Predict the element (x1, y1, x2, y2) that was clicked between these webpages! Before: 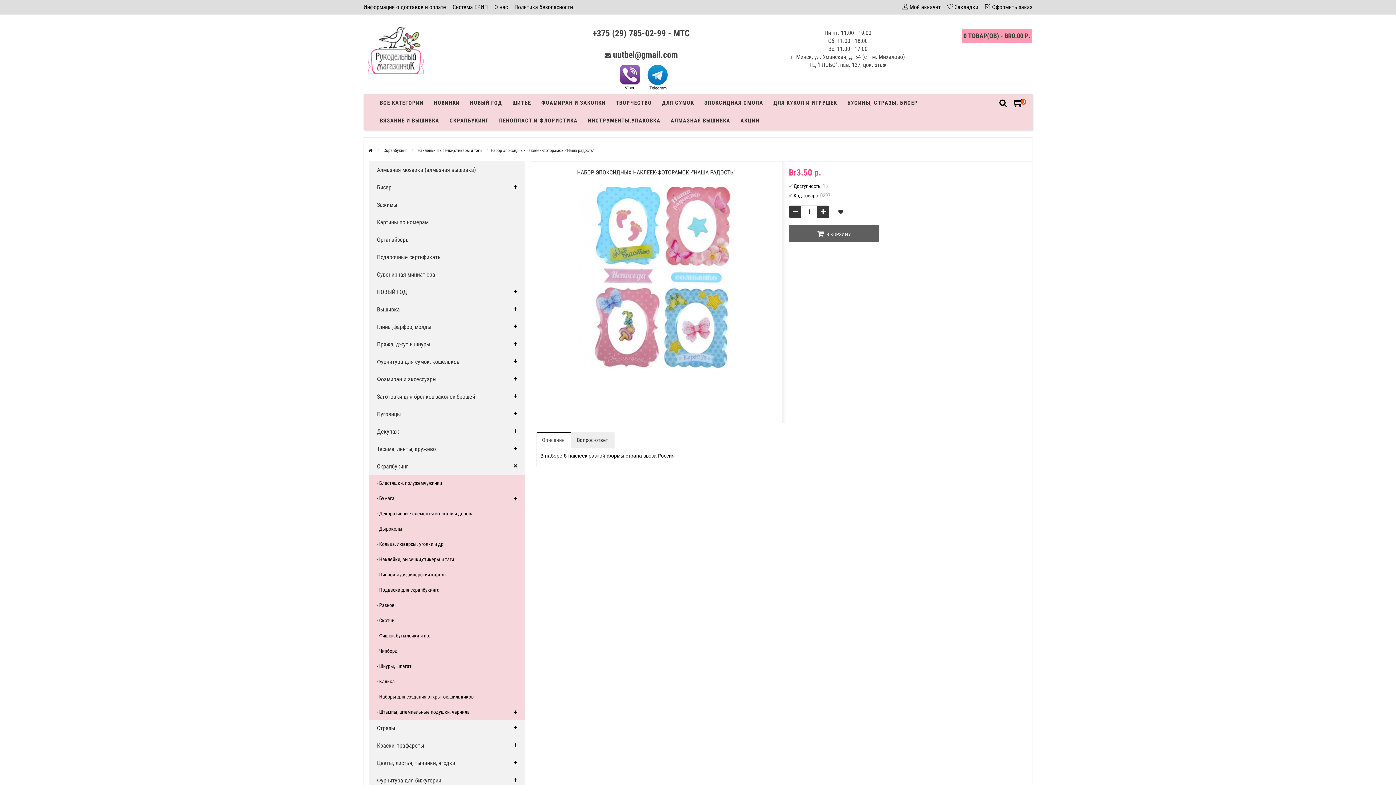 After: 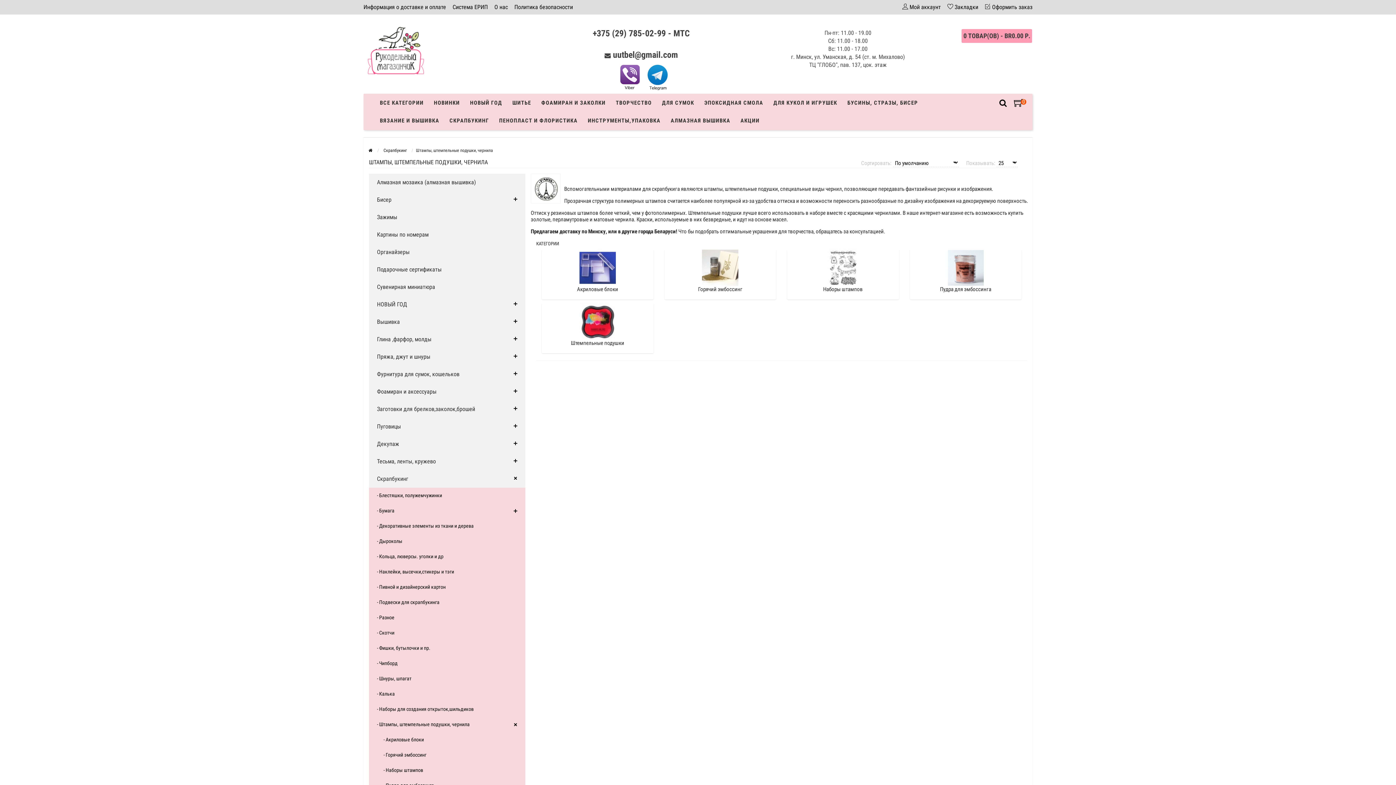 Action: label: - Штампы, штемпельные подушки, чернила bbox: (369, 704, 525, 720)